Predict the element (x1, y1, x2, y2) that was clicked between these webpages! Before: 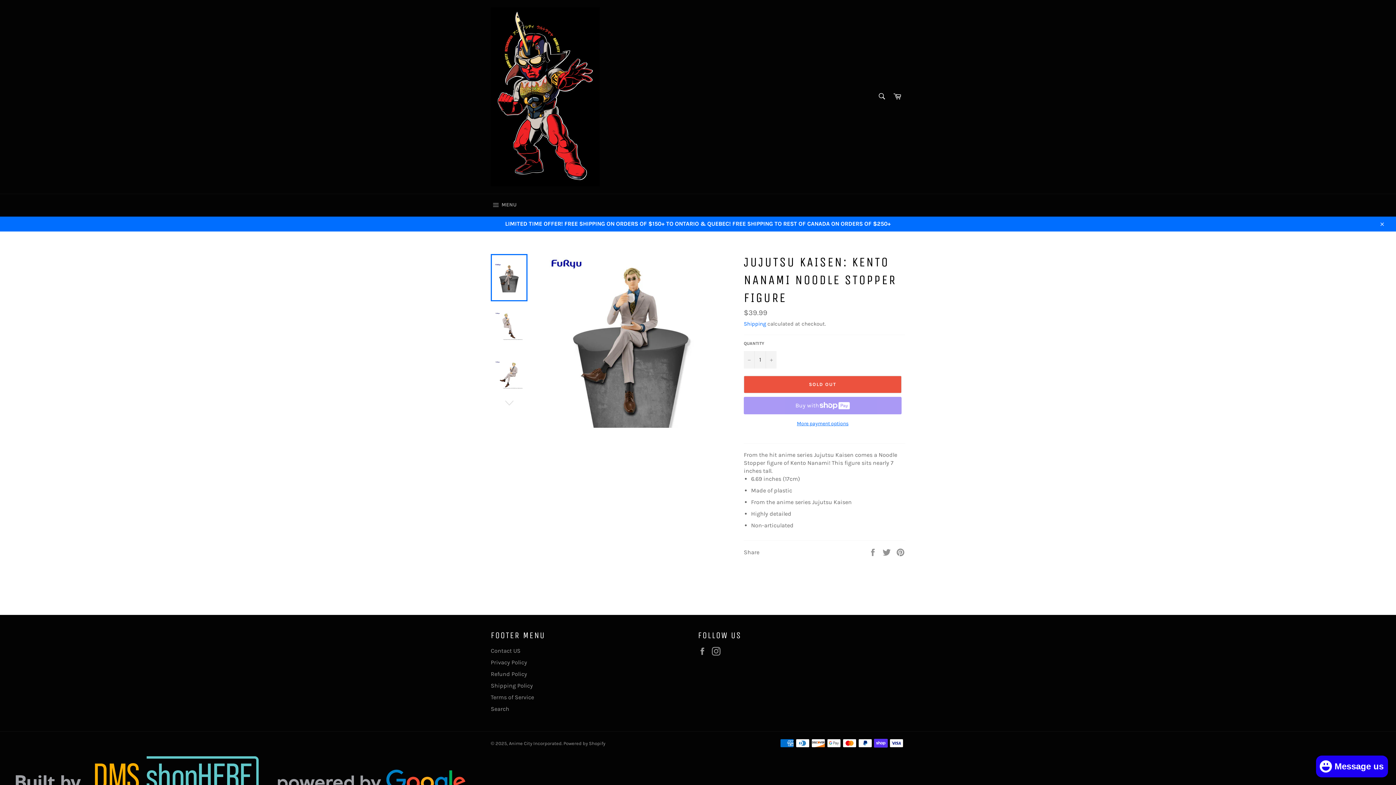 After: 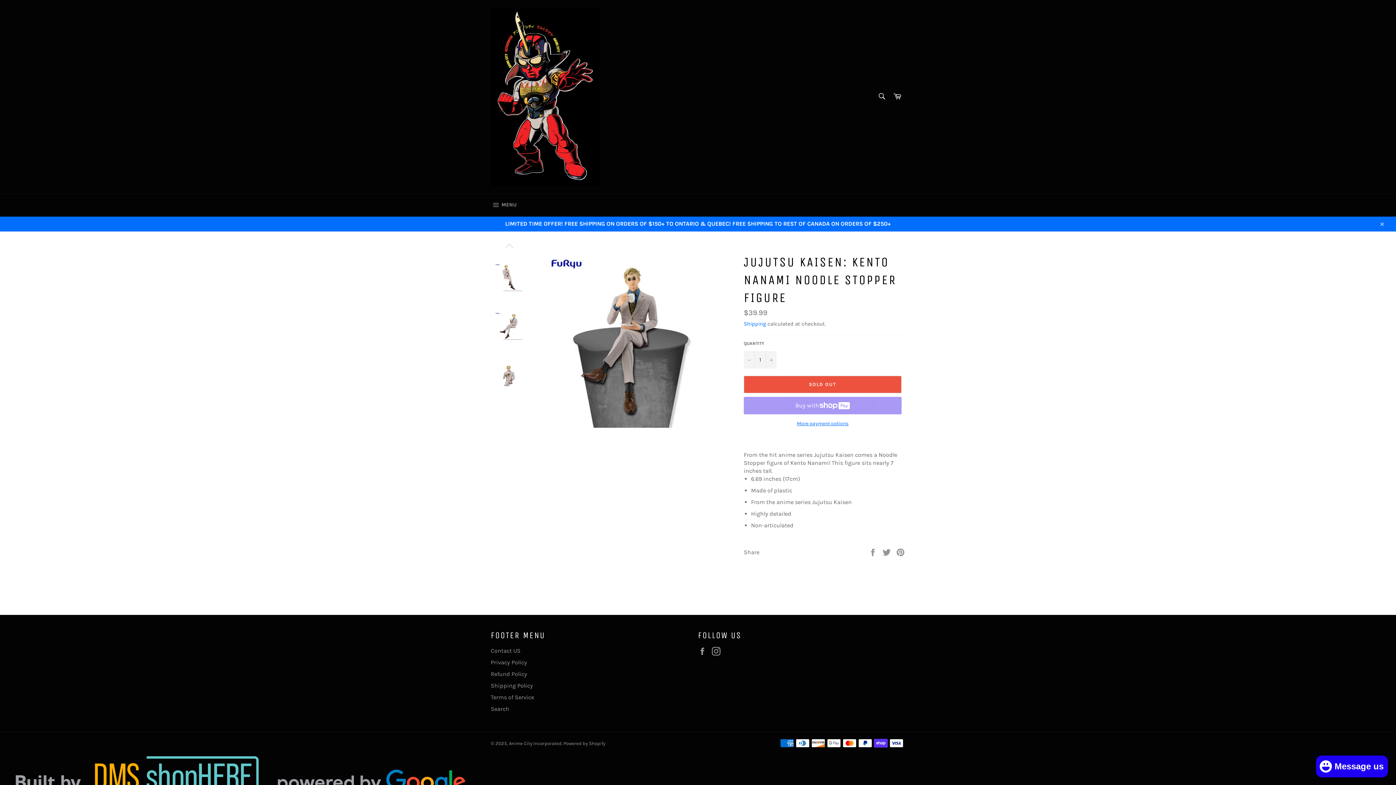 Action: bbox: (490, 397, 527, 408)